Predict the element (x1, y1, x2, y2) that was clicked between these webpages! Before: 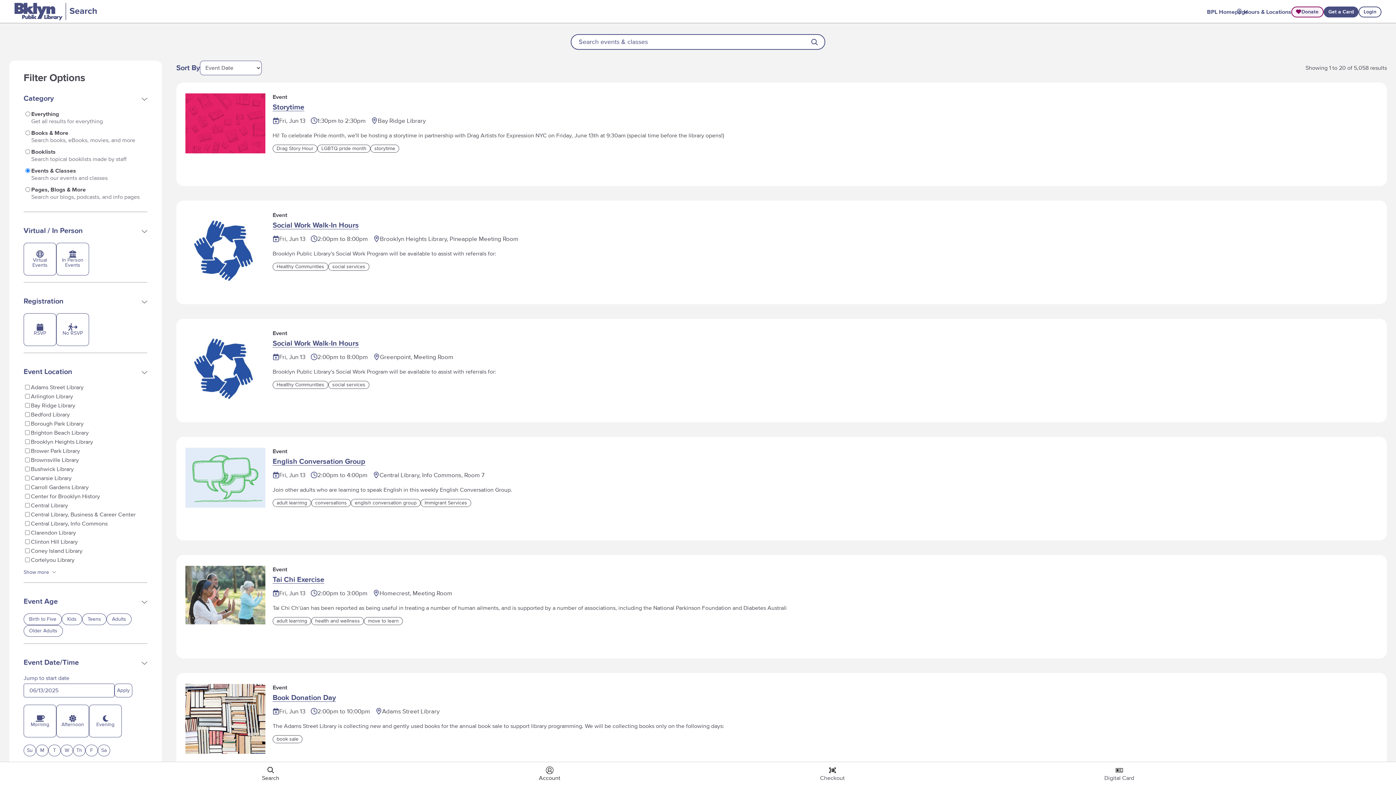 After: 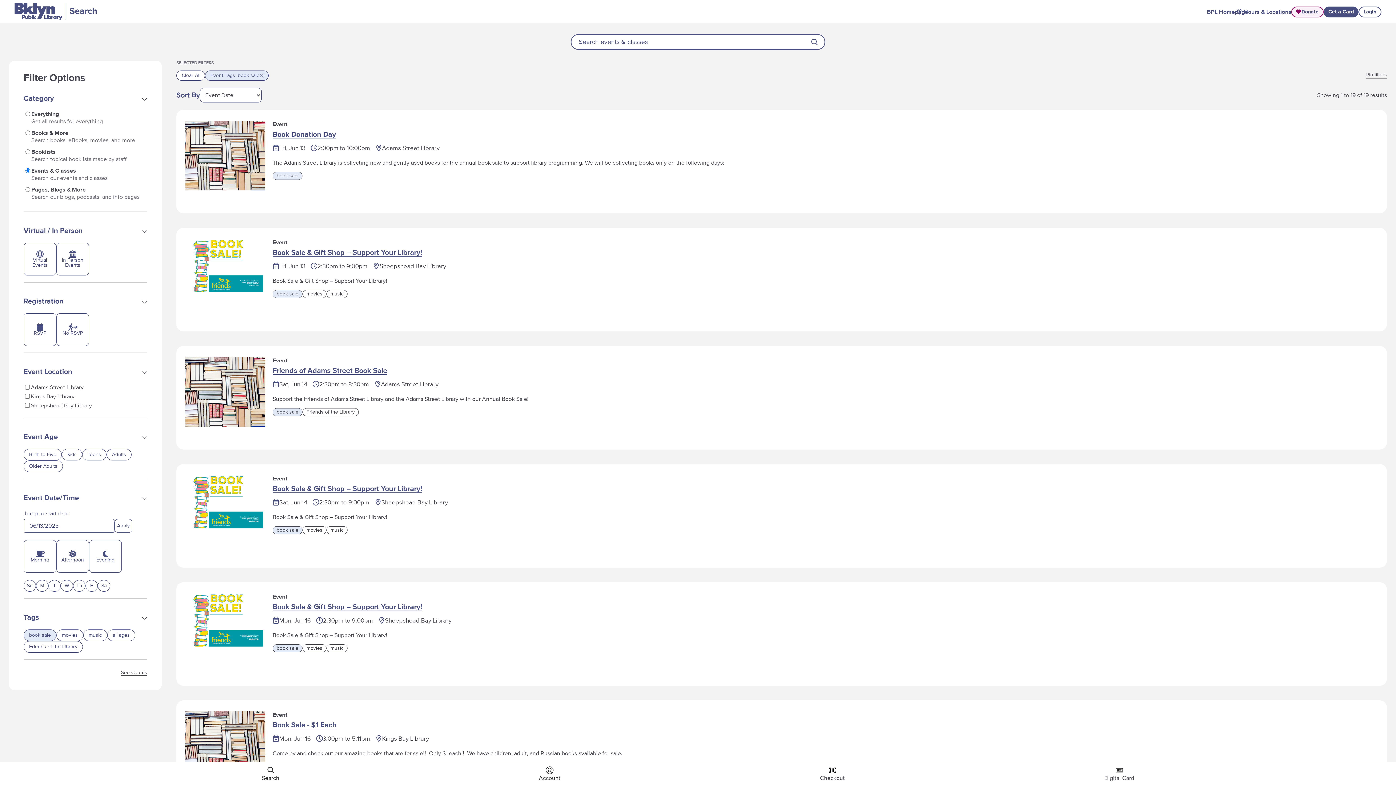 Action: bbox: (272, 735, 302, 743) label: book sale